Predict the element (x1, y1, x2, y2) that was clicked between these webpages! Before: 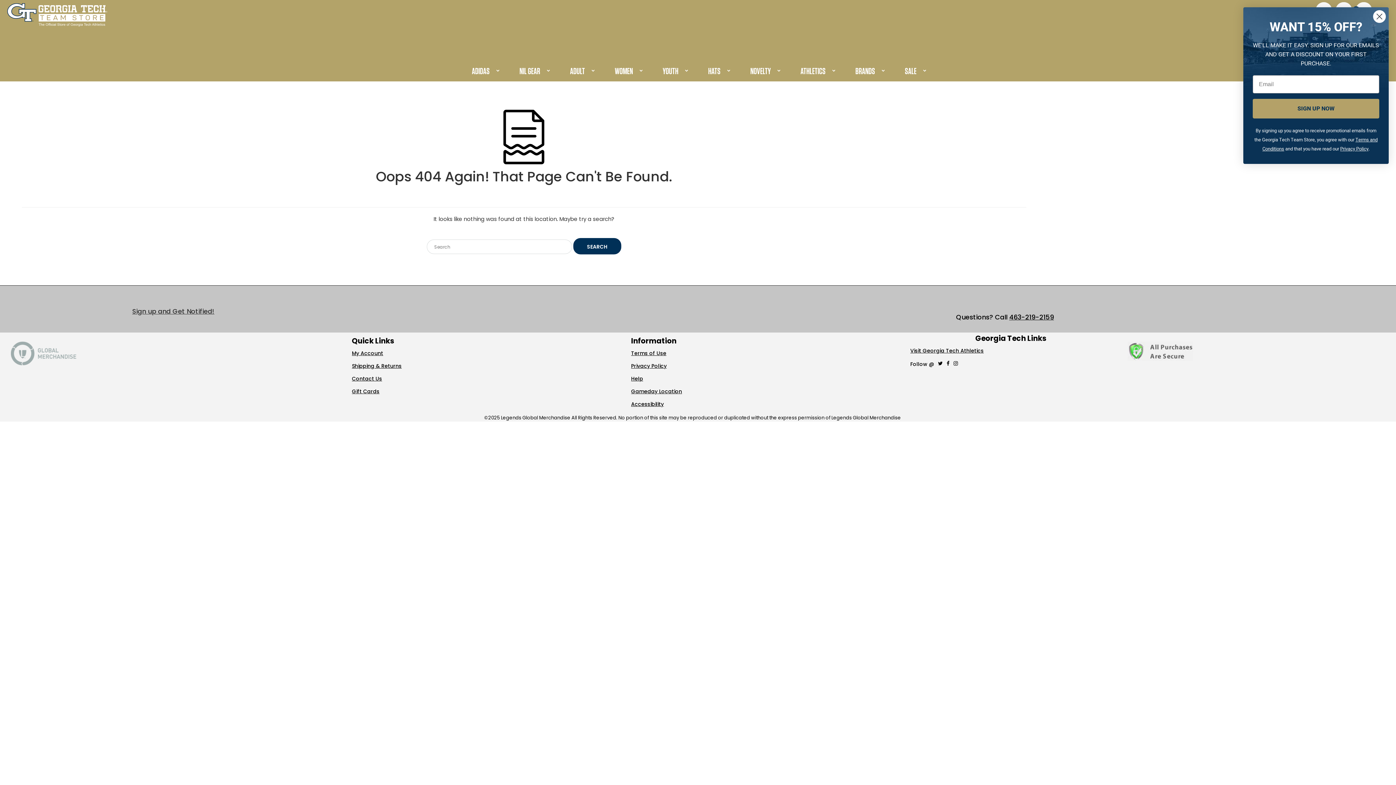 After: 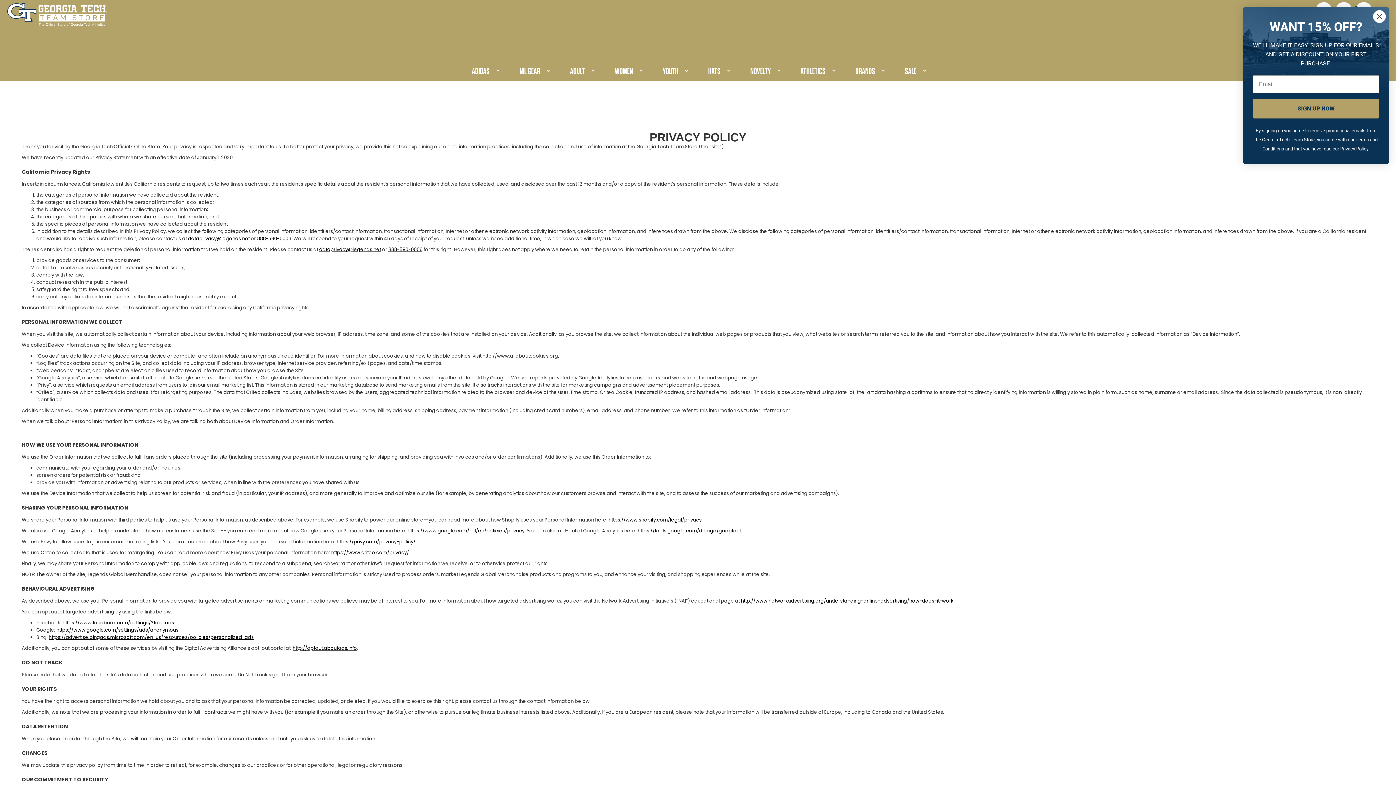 Action: bbox: (631, 362, 666, 369) label: Privacy Policy